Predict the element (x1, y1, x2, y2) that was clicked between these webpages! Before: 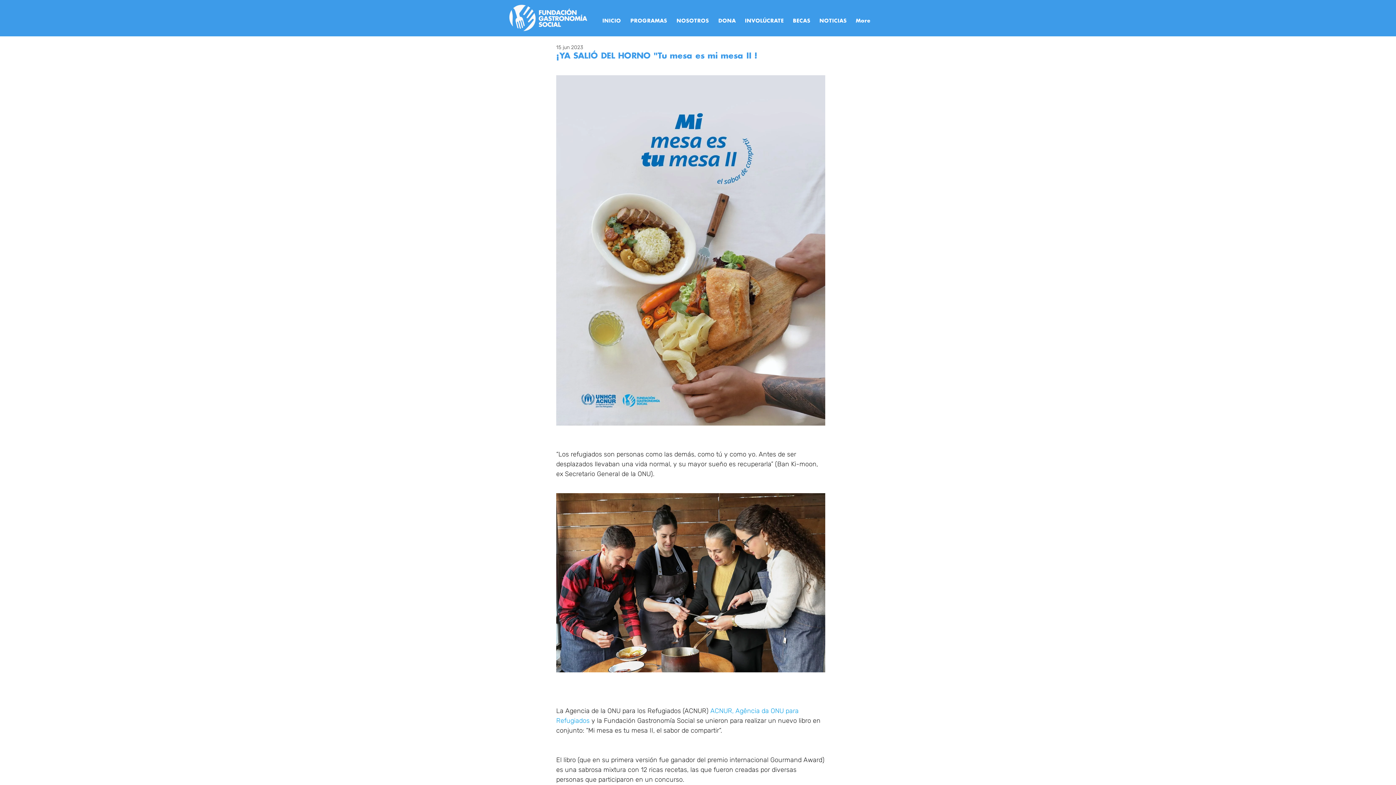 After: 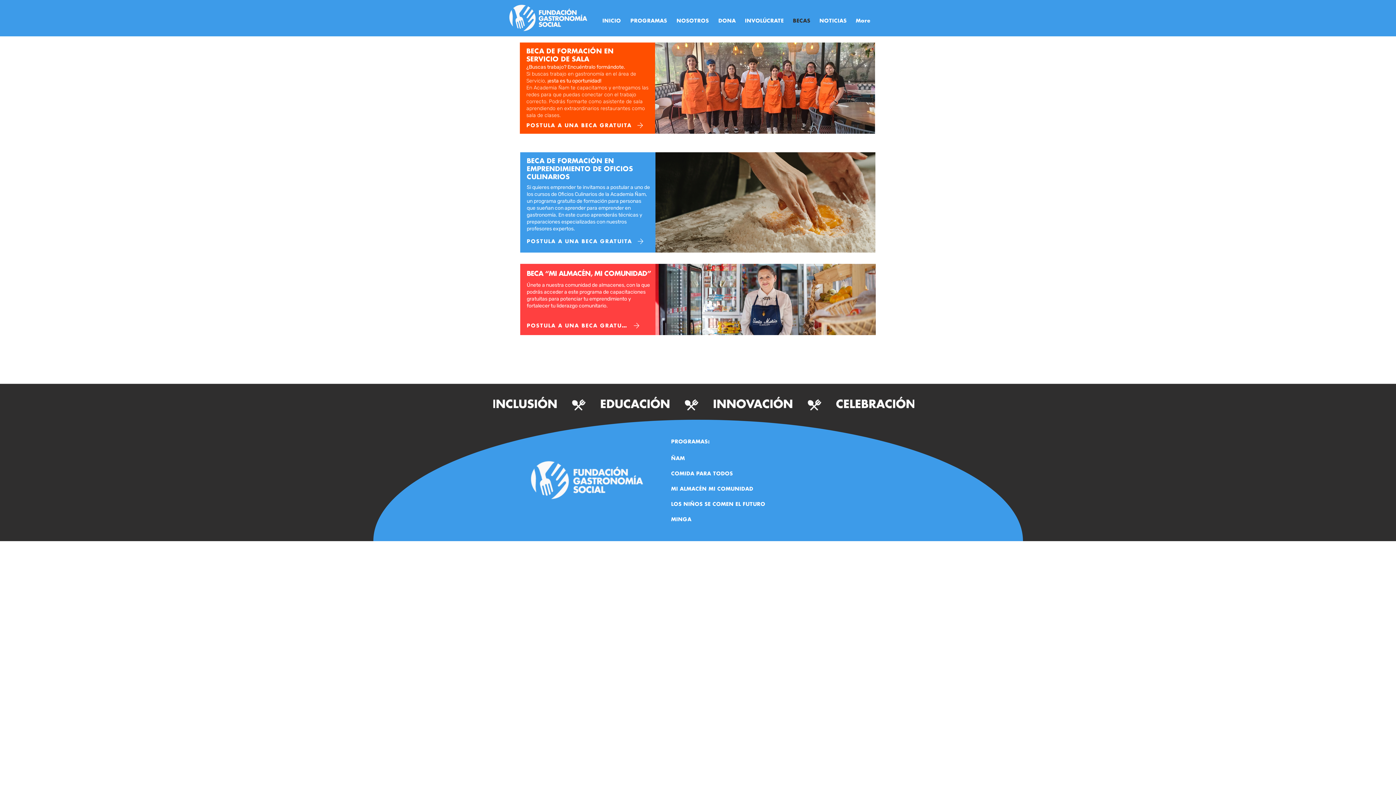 Action: bbox: (789, 11, 816, 29) label: BECAS